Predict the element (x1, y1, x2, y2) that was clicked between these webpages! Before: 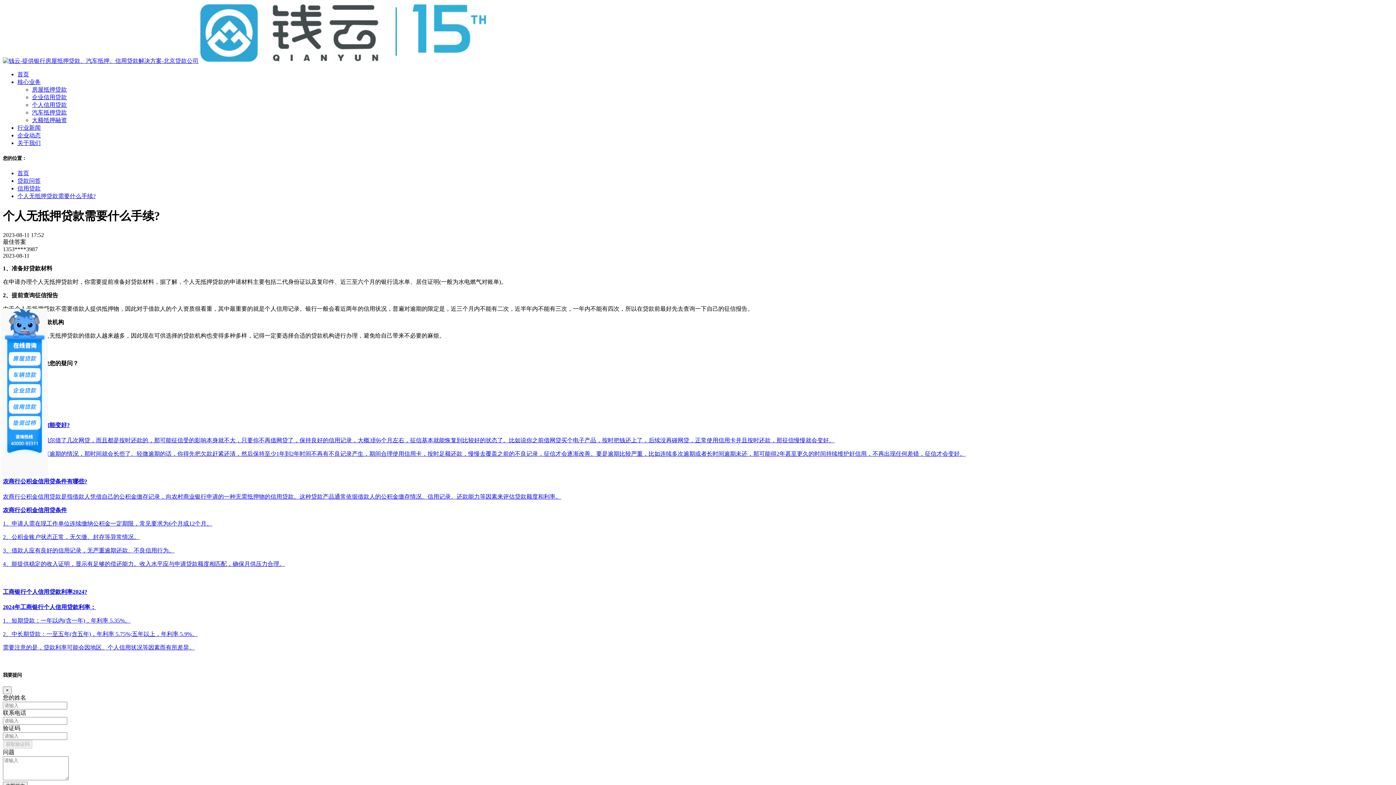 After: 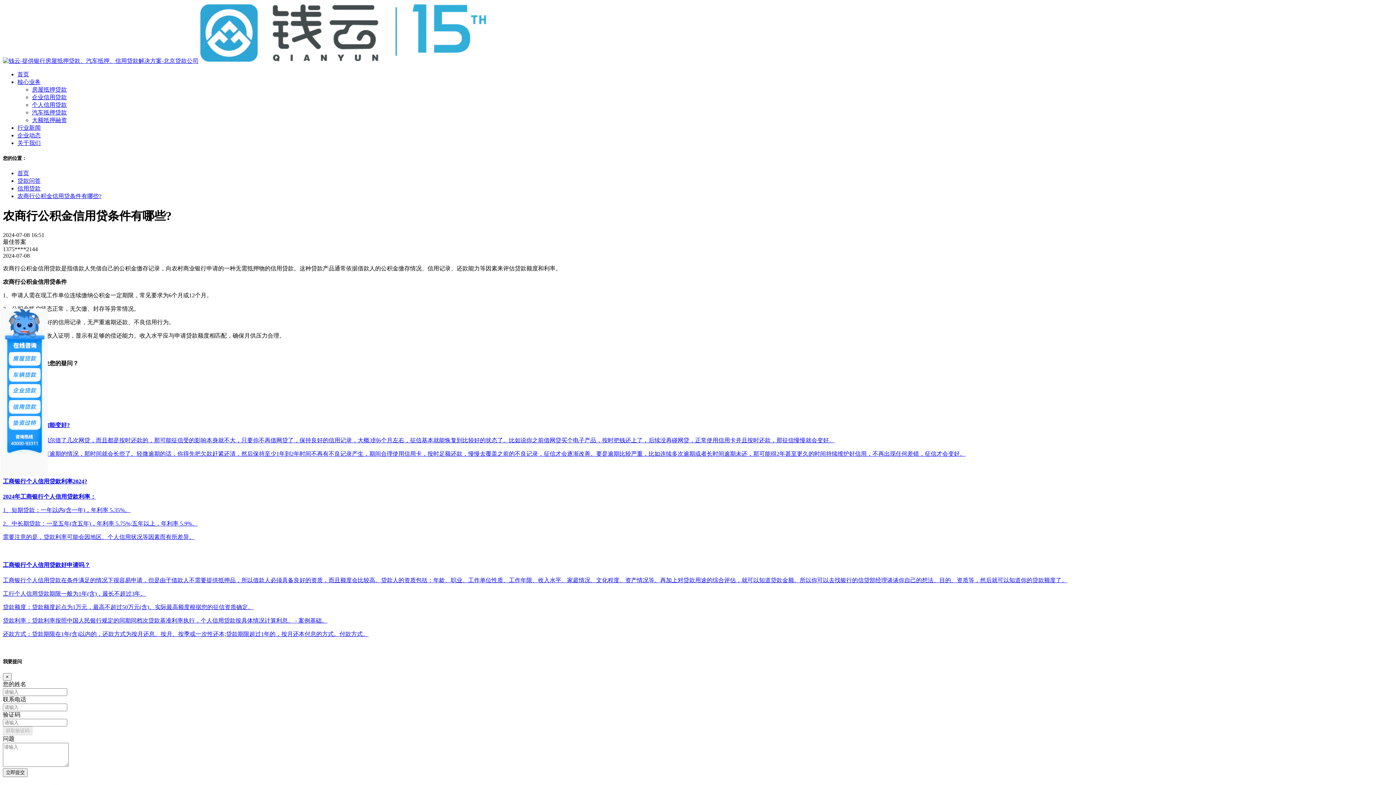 Action: label: 农商行公积金信用贷条件有哪些?

农商行公积金信用贷款是指借款人凭借自己的公积金缴存记录，向农村商业银行申请的一种无需抵押物的信用贷款。这种贷款产品通常依据借款人的公积金缴存情况、信用记录、还款能力等因素来评估贷款额度和利率。

农商行公积金信用贷条件

1、申请人需在现工作单位连续缴纳公积金一定期限，常见要求为6个月或12个月。

2、公积金账户状态正常，无欠缴、封存等异常情况。

3、借款人应有良好的信用记录，无严重逾期还款、不良信用行为。

4、能提供稳定的收入证明，显示有足够的偿还能力。收入水平应与申请贷款额度相匹配，确保月供压力合理。


 bbox: (2, 478, 1393, 580)